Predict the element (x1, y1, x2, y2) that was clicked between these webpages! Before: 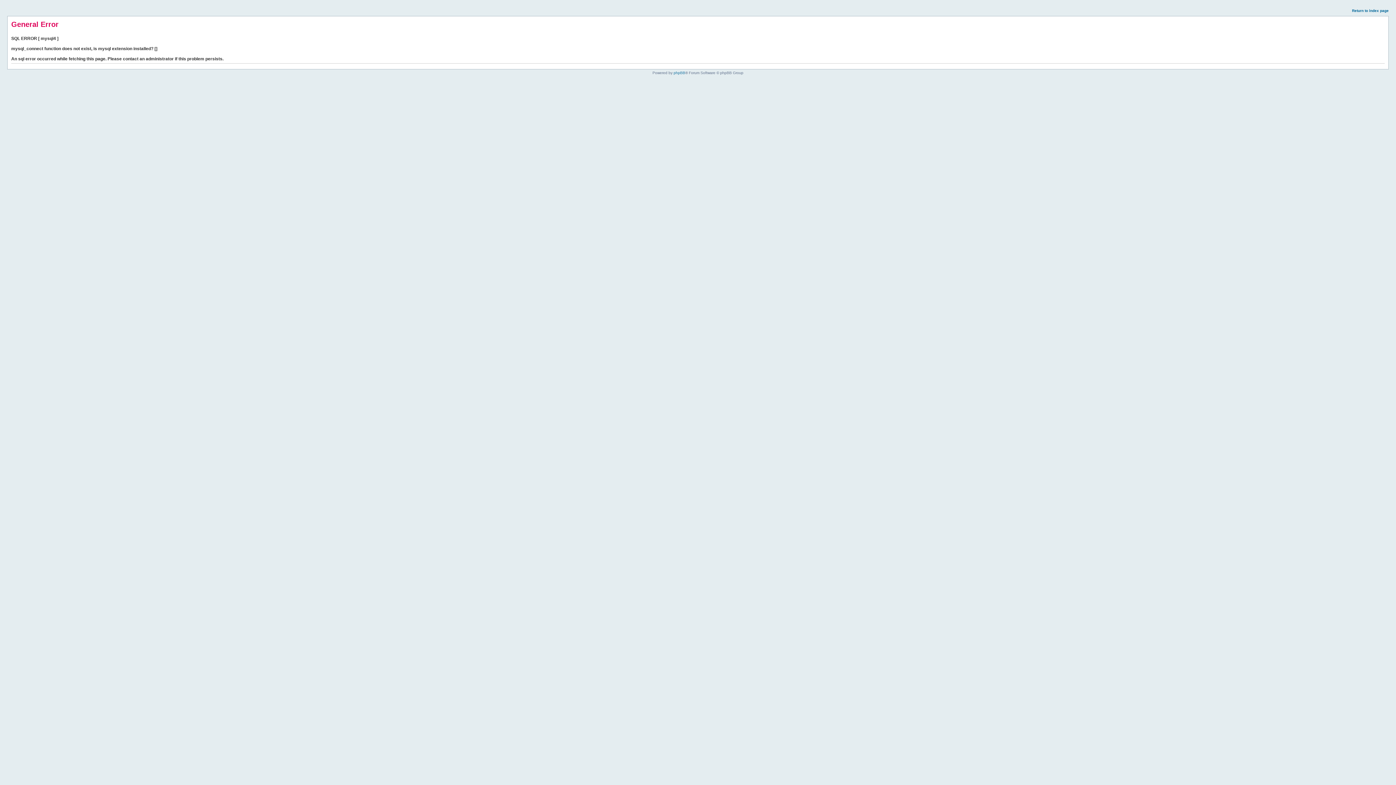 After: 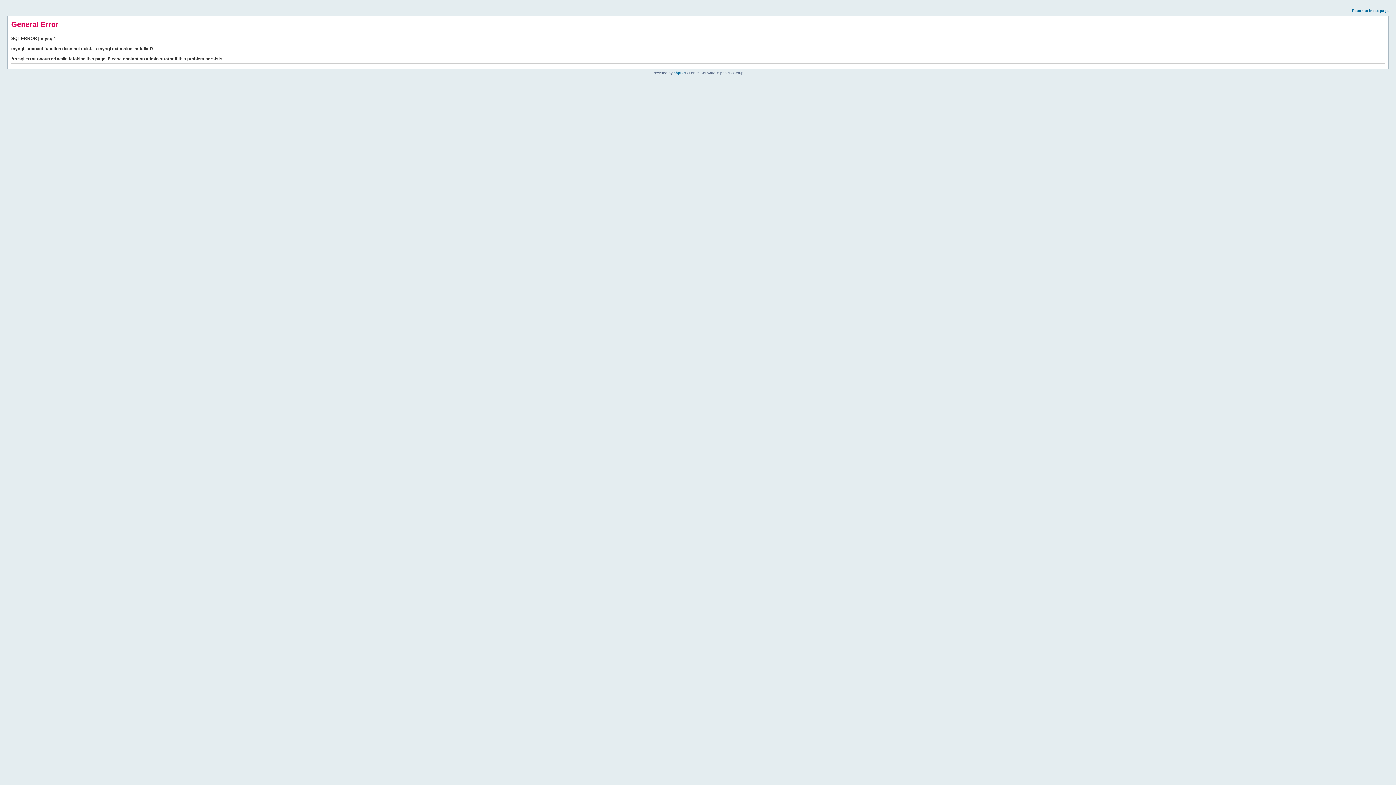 Action: label: Return to index page bbox: (1352, 8, 1389, 12)